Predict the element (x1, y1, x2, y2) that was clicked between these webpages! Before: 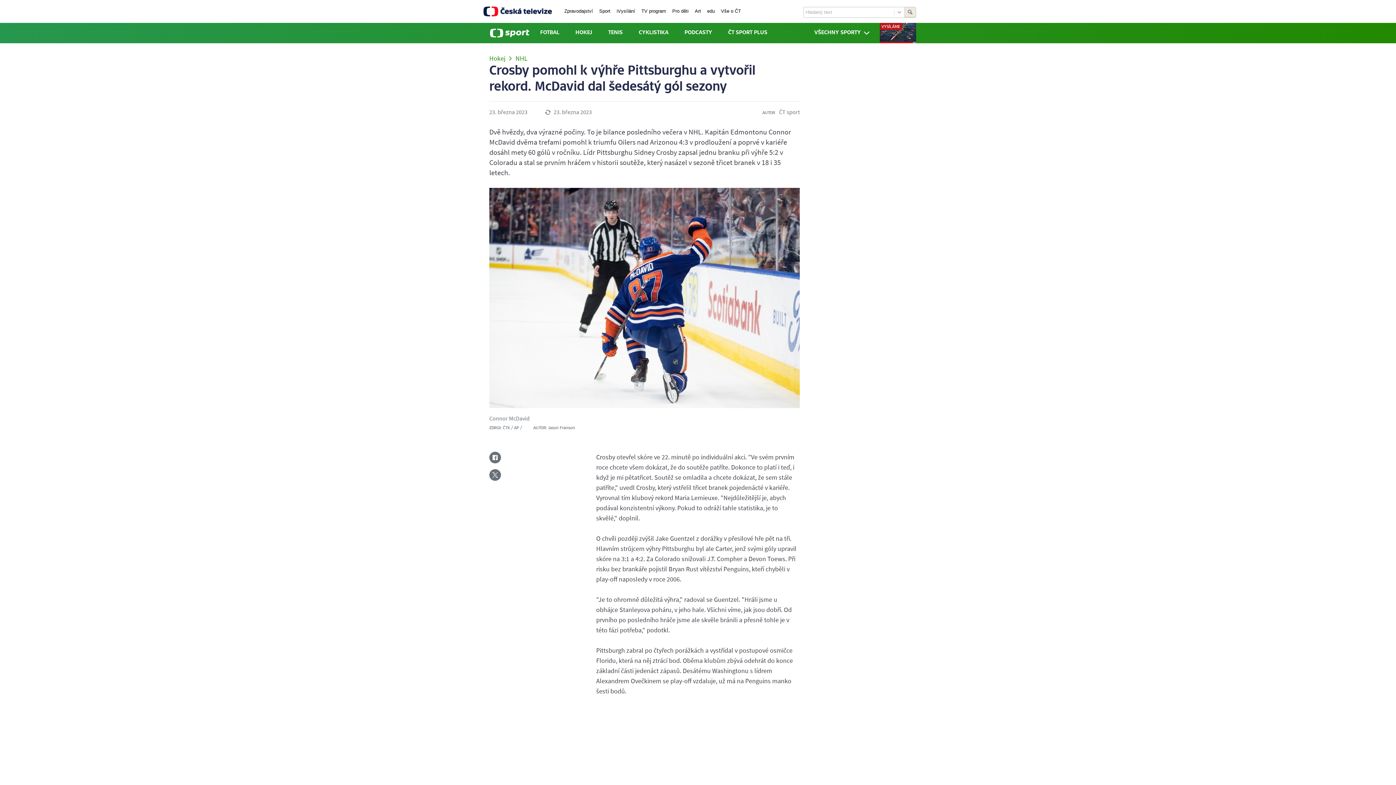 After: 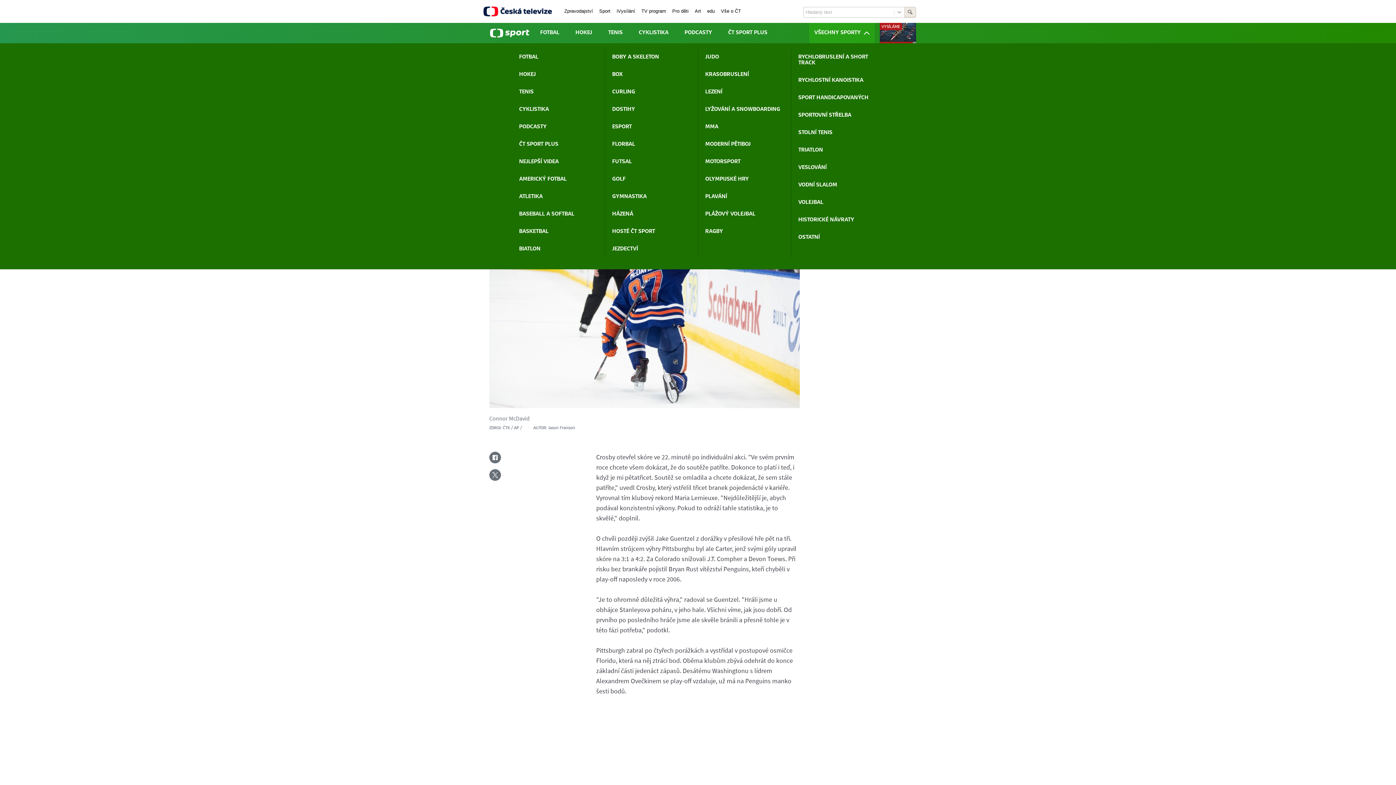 Action: bbox: (809, 22, 874, 43) label: VŠECHNY SPORTY